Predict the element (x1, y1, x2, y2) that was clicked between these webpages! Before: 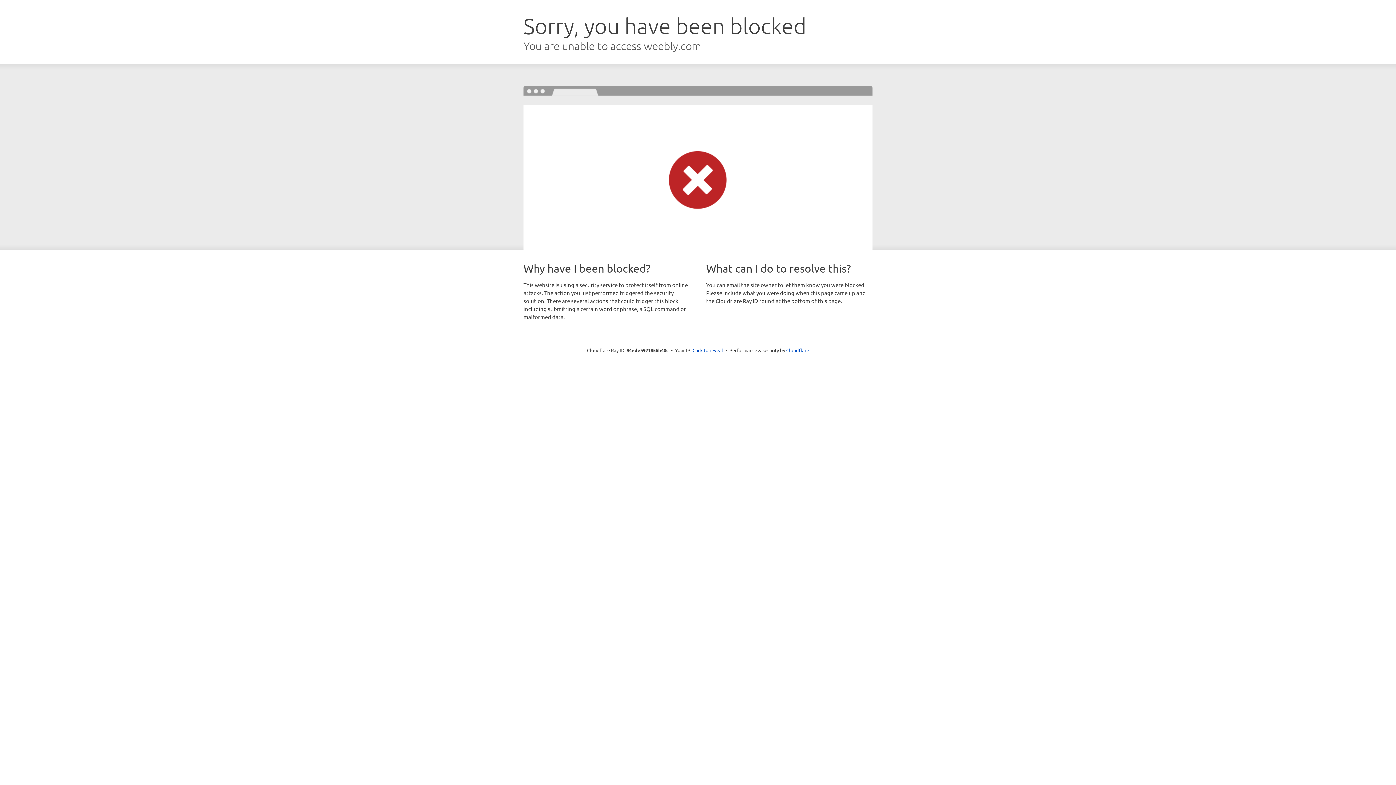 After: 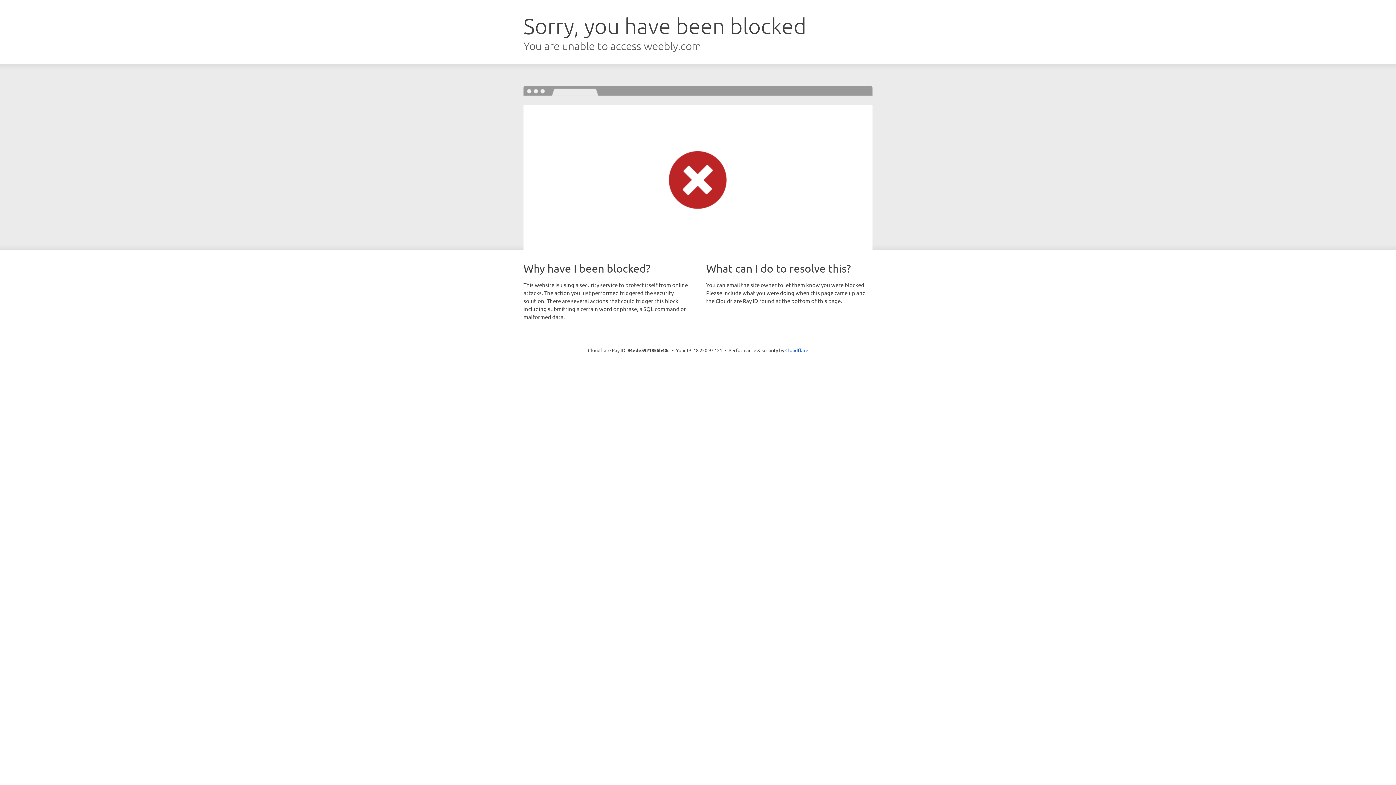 Action: label: Click to reveal bbox: (692, 346, 723, 353)